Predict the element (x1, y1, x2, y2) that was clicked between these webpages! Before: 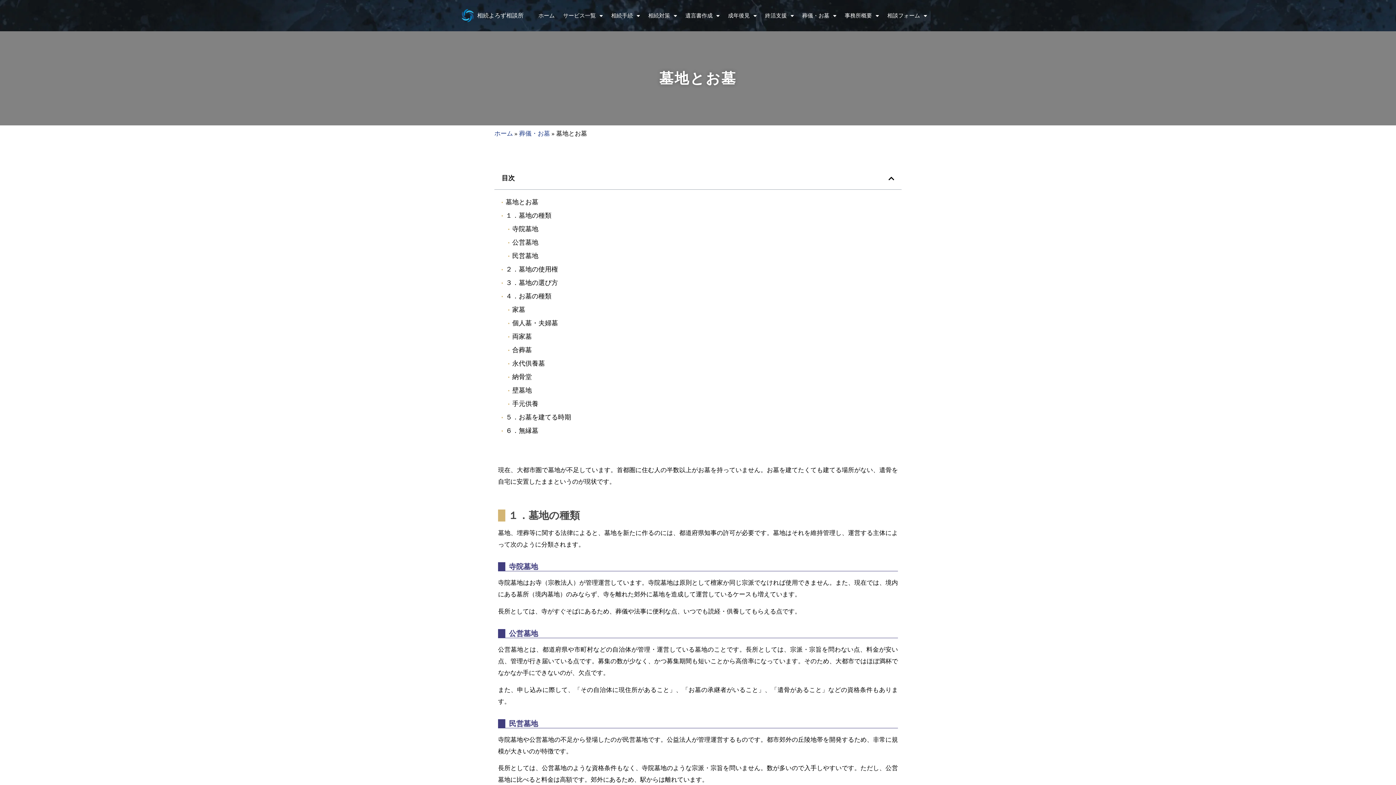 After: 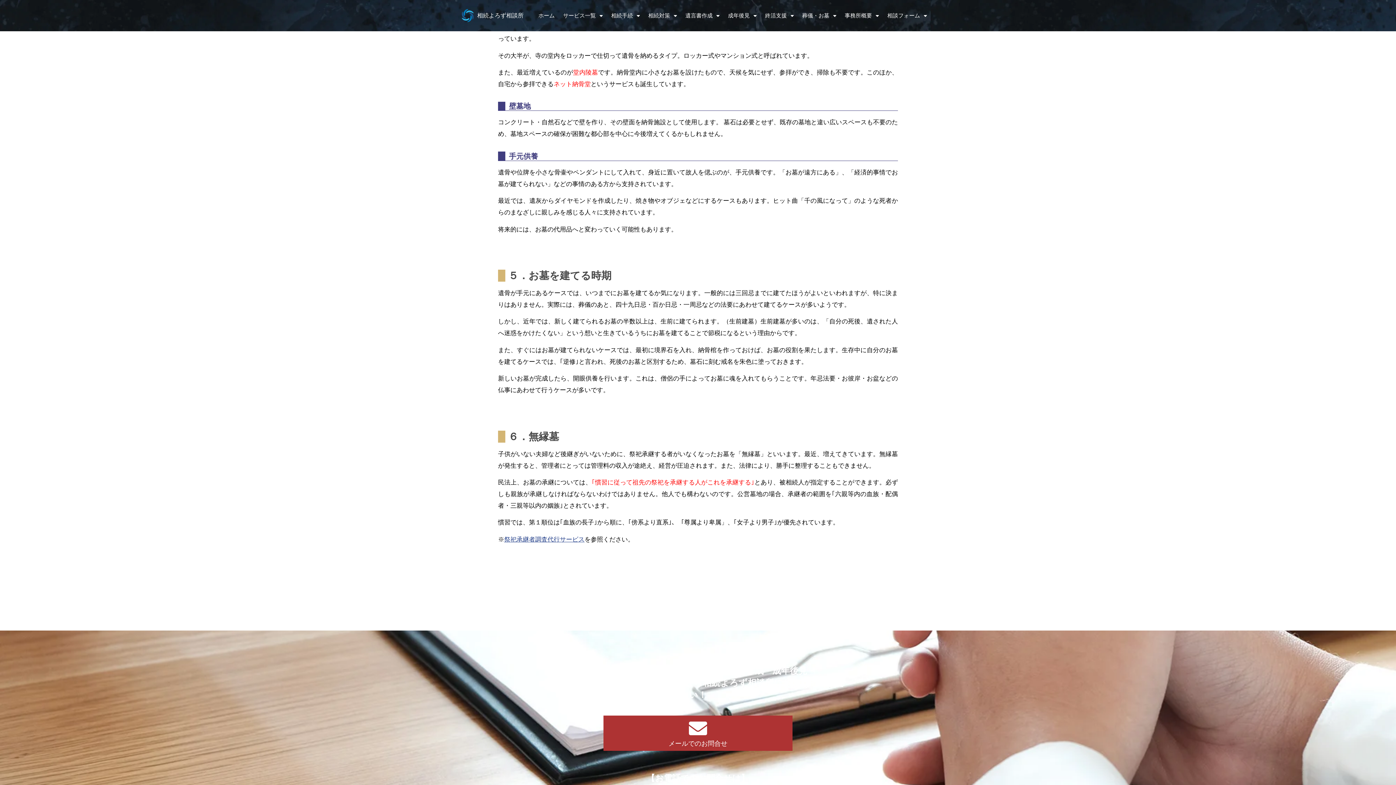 Action: bbox: (512, 372, 532, 382) label: 納骨堂